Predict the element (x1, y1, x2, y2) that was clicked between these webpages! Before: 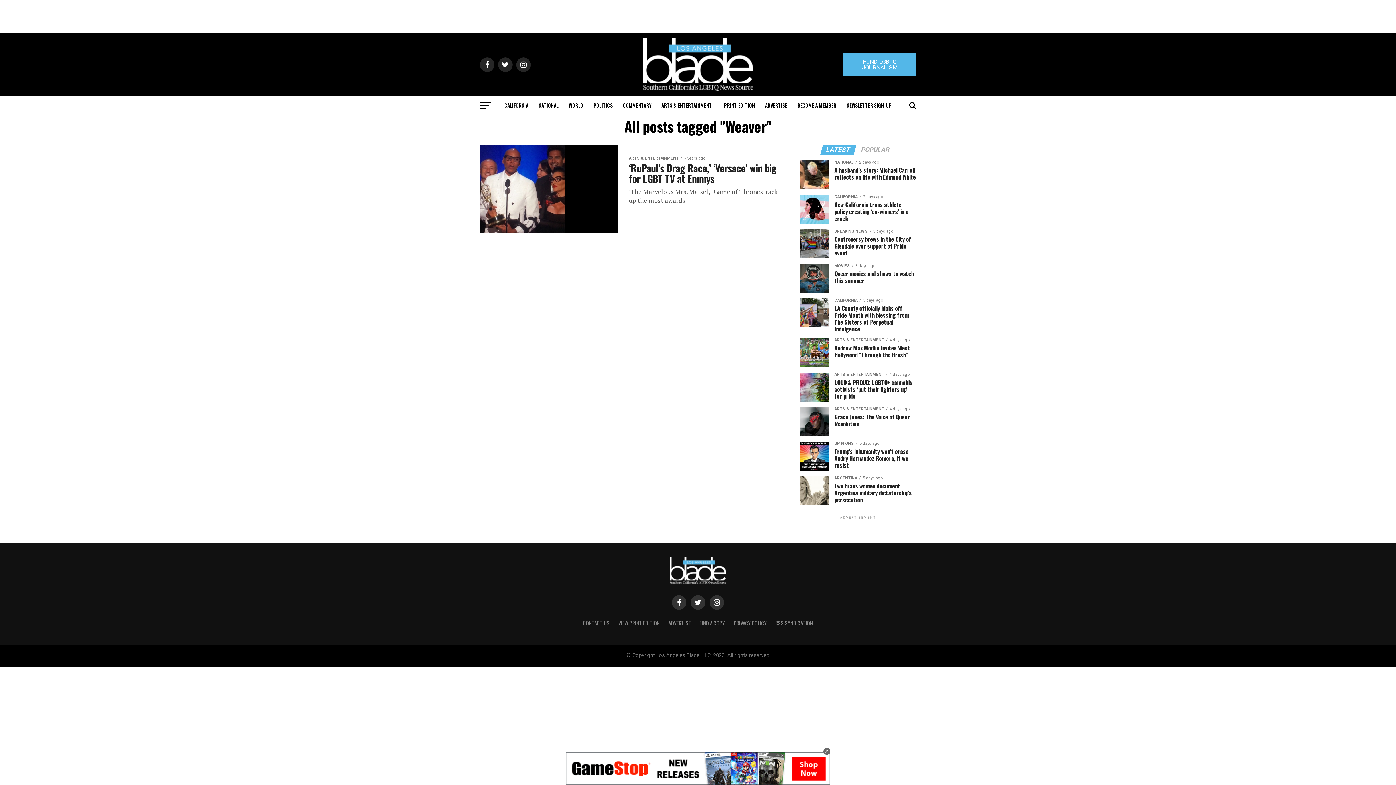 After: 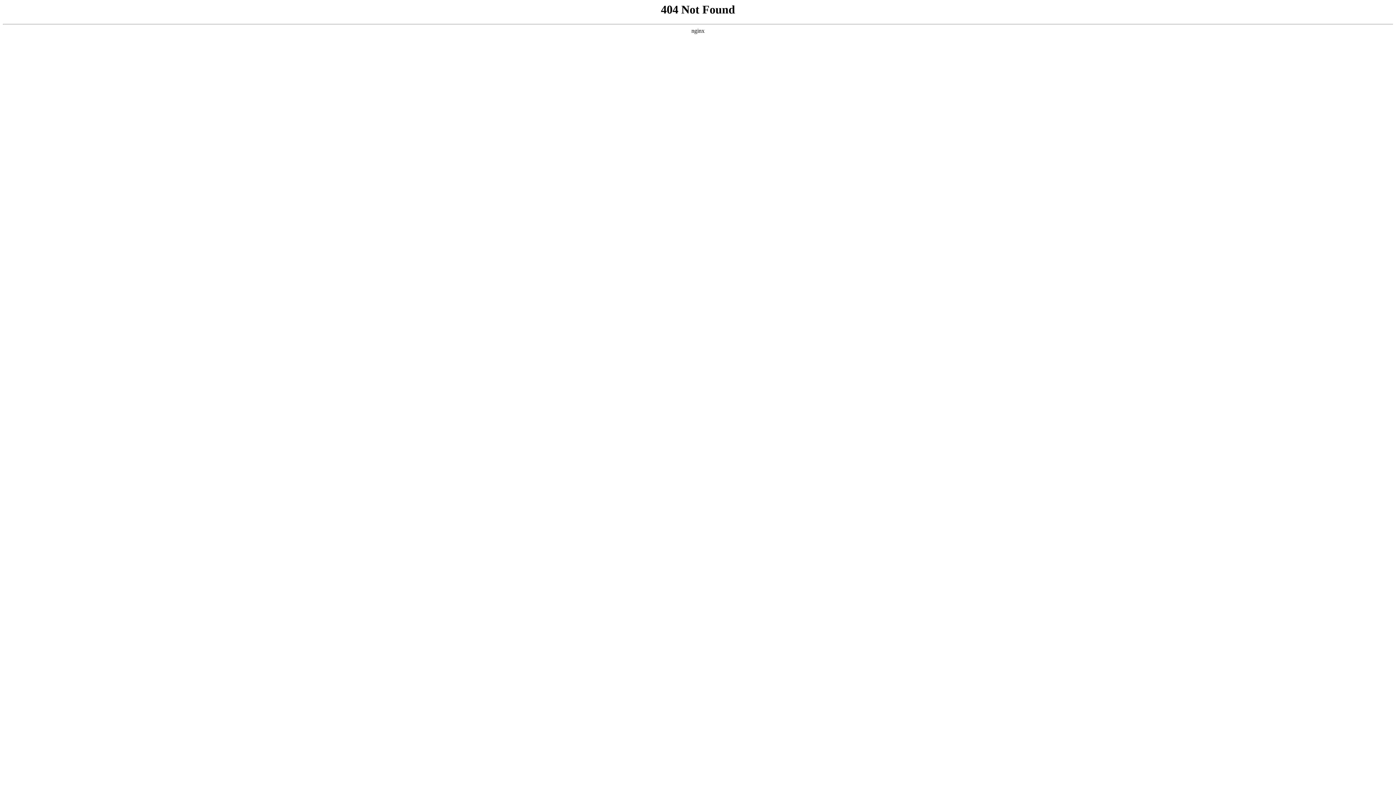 Action: bbox: (733, 619, 766, 627) label: PRIVACY POLICY